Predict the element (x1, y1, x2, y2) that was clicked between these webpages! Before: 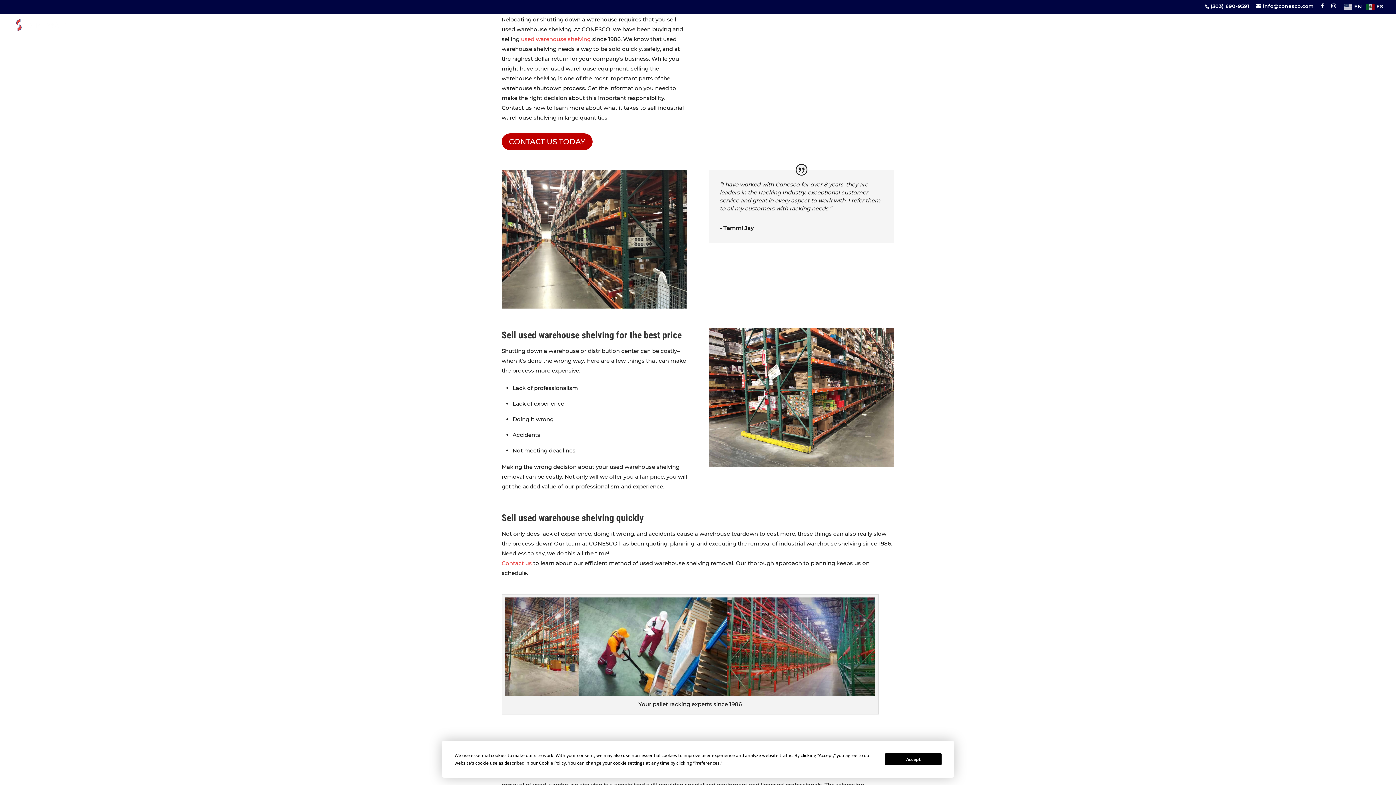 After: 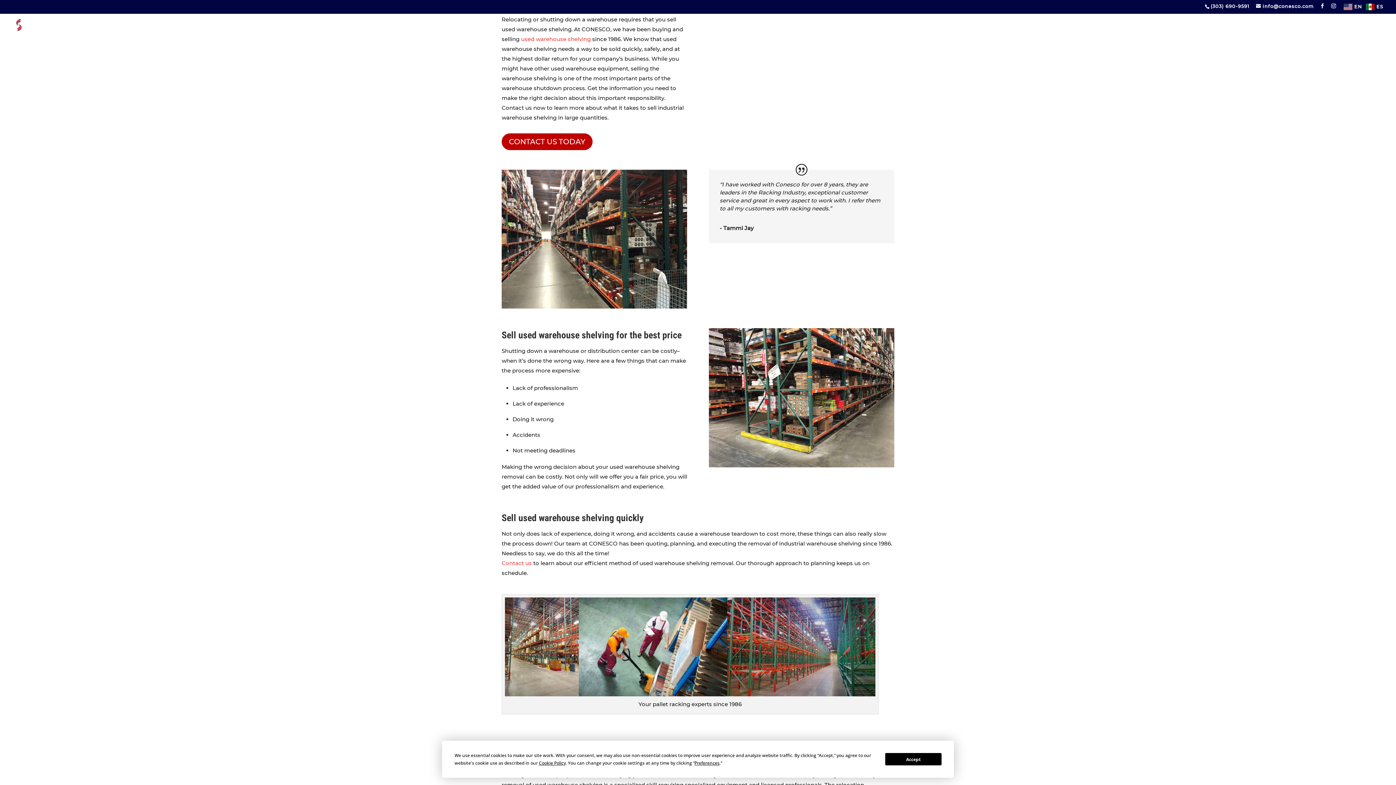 Action: label:  ES bbox: (1366, 3, 1385, 9)